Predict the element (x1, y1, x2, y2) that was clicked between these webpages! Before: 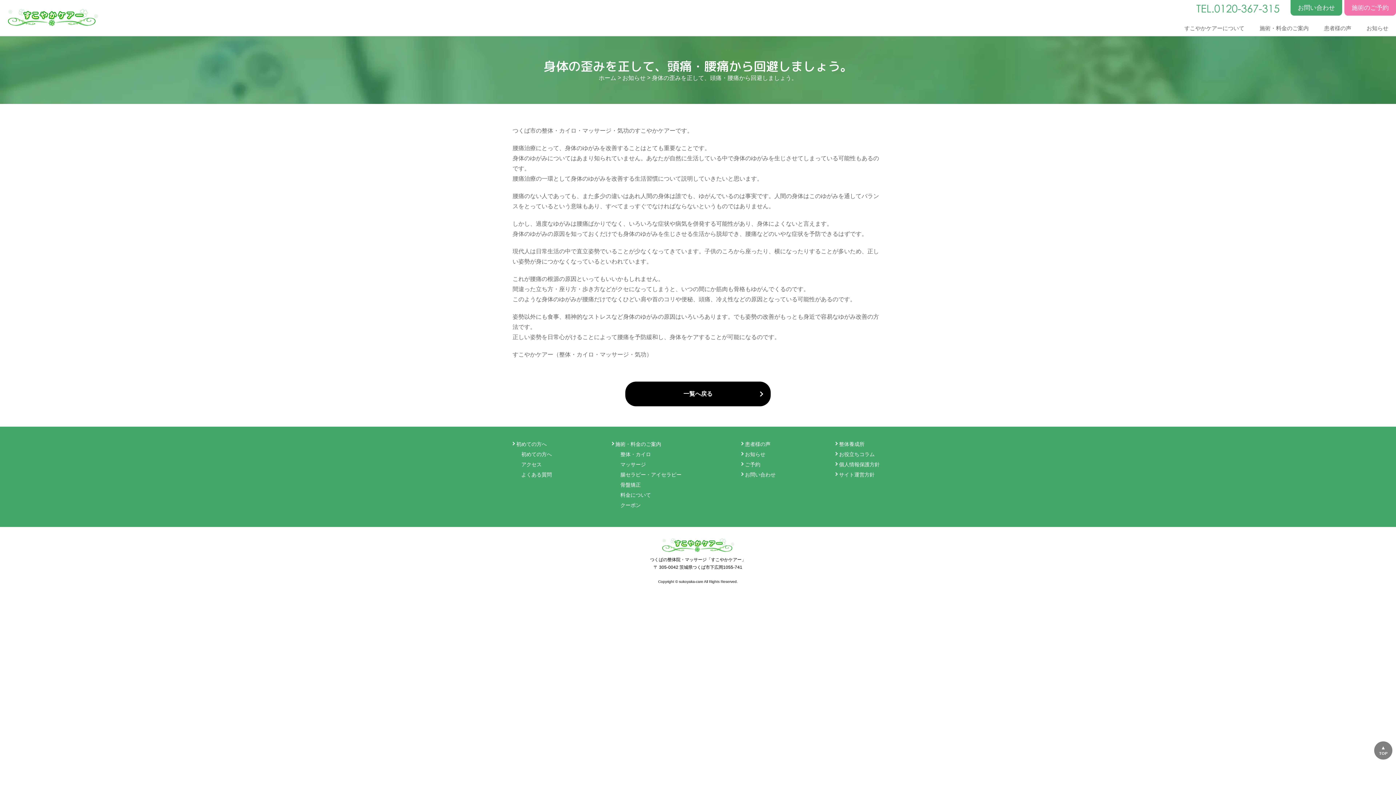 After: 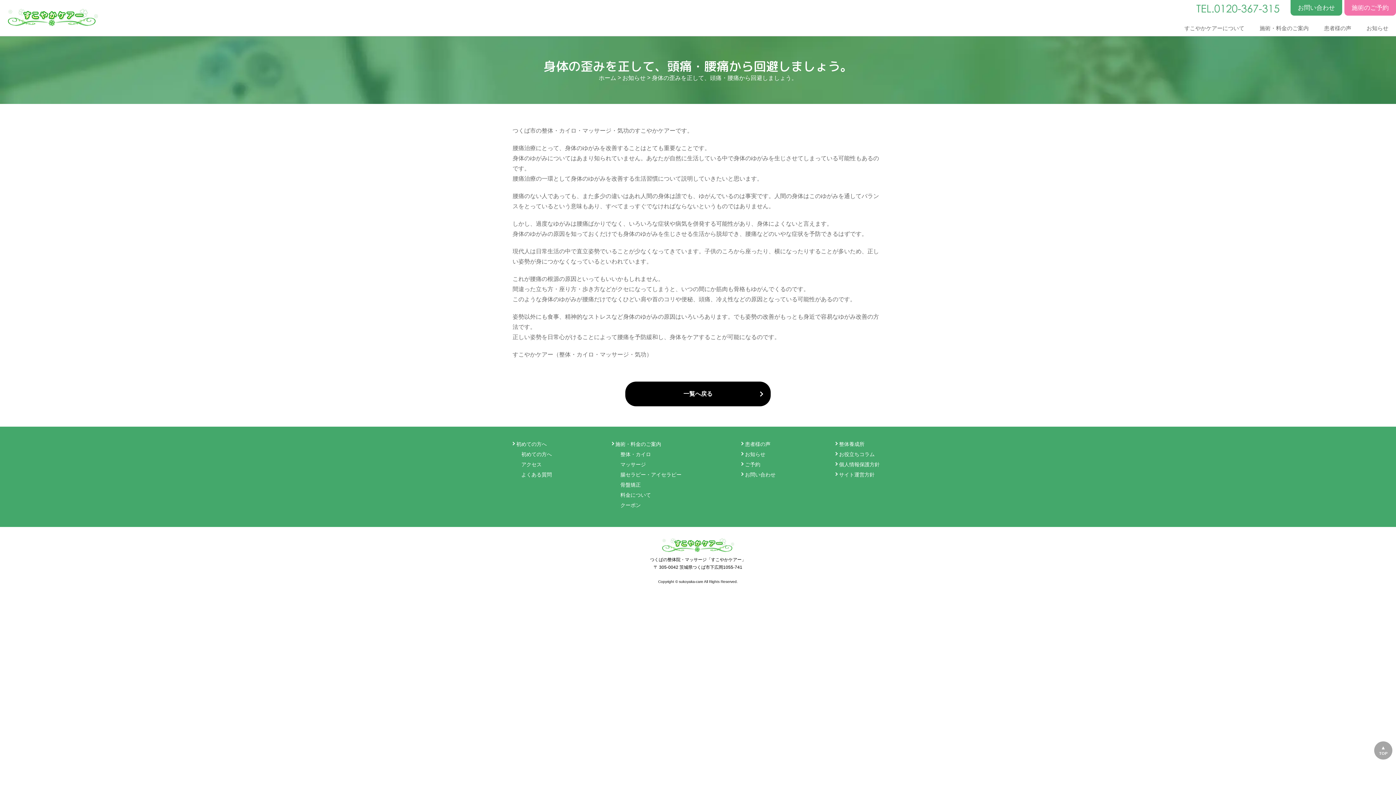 Action: label: TOP bbox: (1374, 741, 1392, 760)